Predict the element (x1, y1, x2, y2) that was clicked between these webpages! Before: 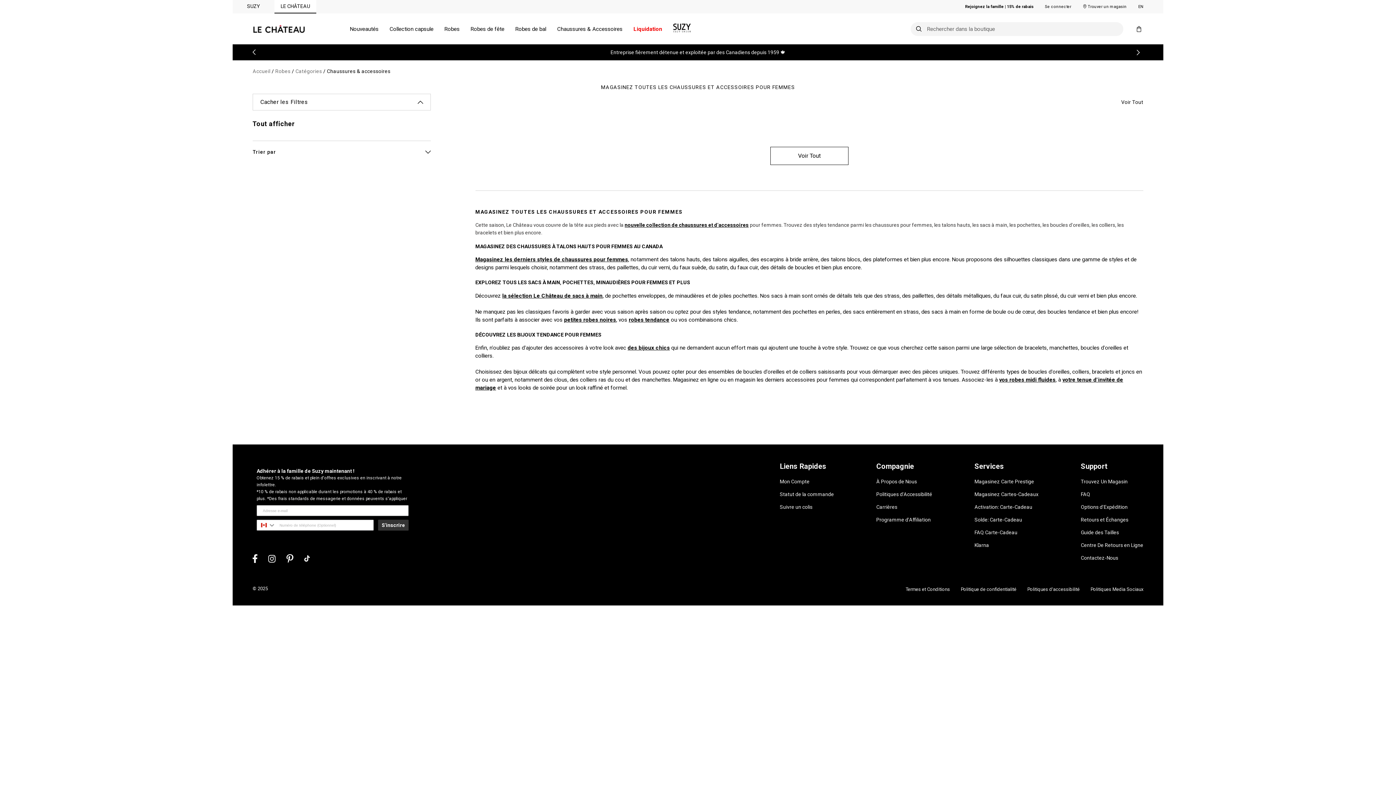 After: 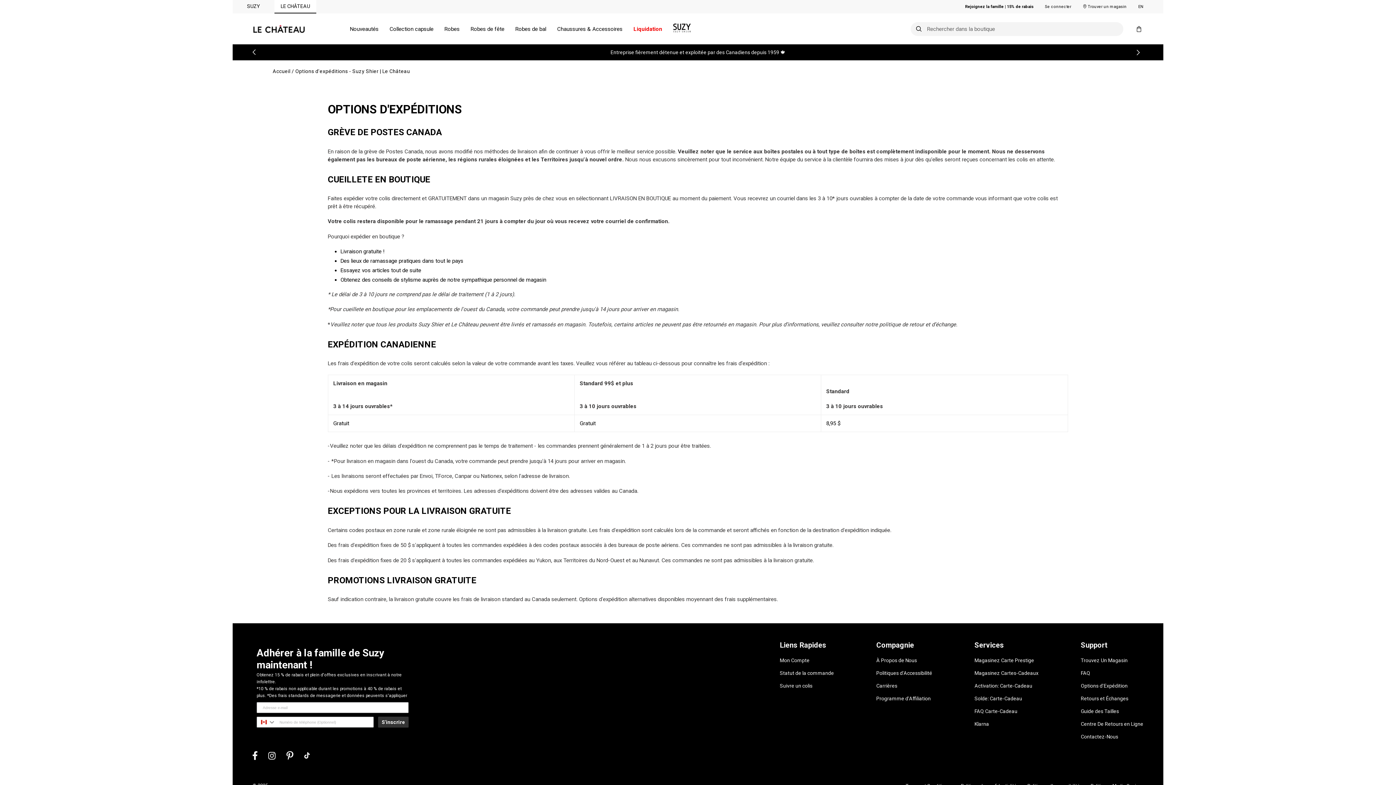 Action: bbox: (1081, 504, 1127, 510) label: Options d'Expédition